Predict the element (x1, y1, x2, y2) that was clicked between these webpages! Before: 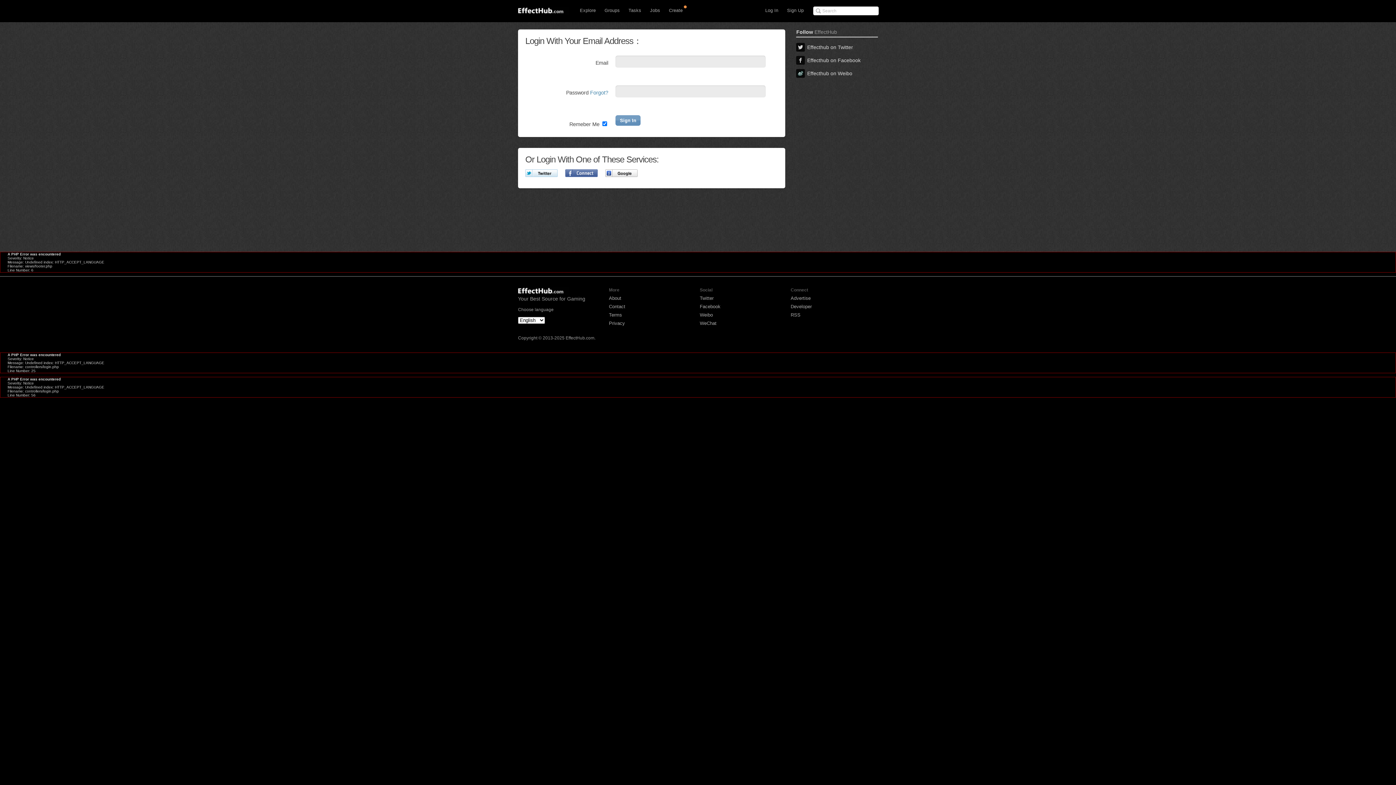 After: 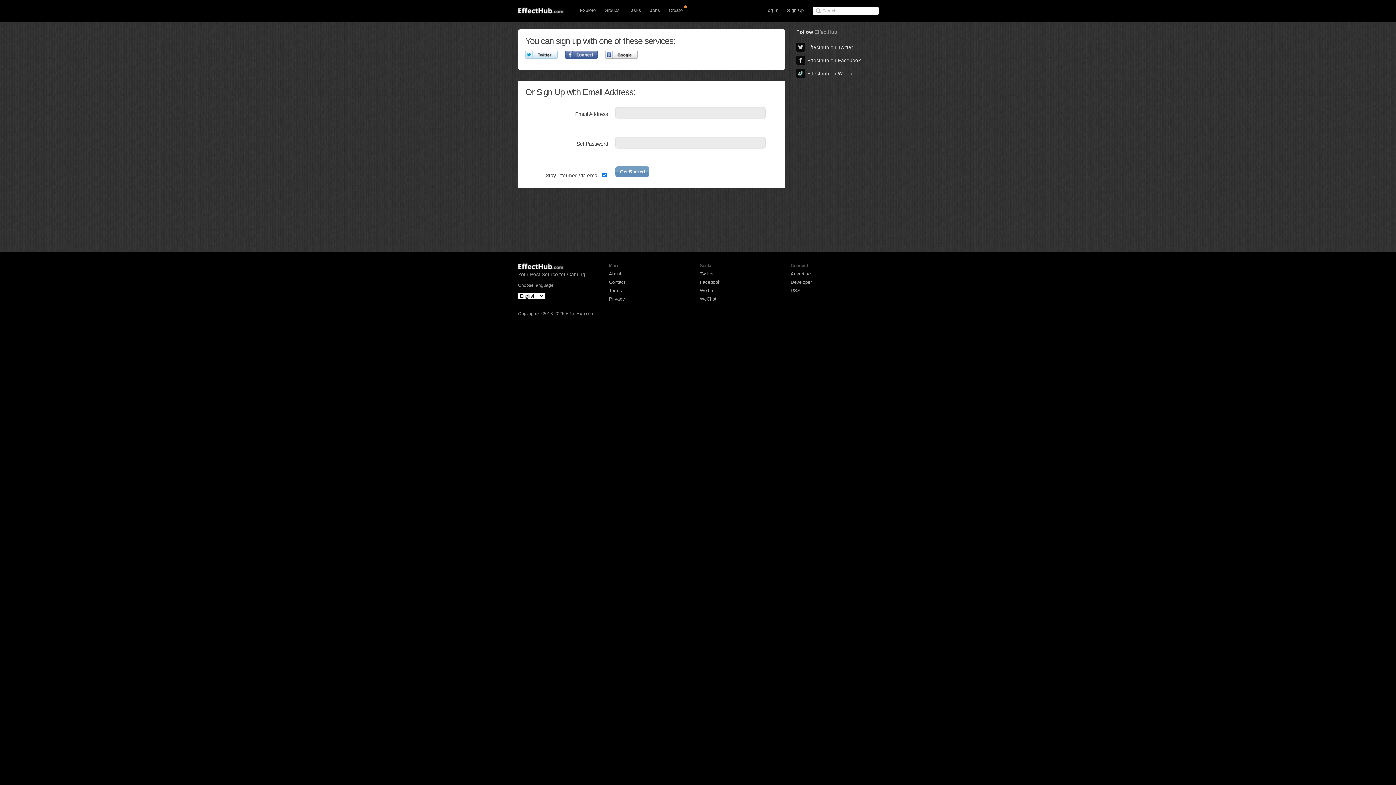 Action: label: Sign Up bbox: (783, 6, 807, 15)